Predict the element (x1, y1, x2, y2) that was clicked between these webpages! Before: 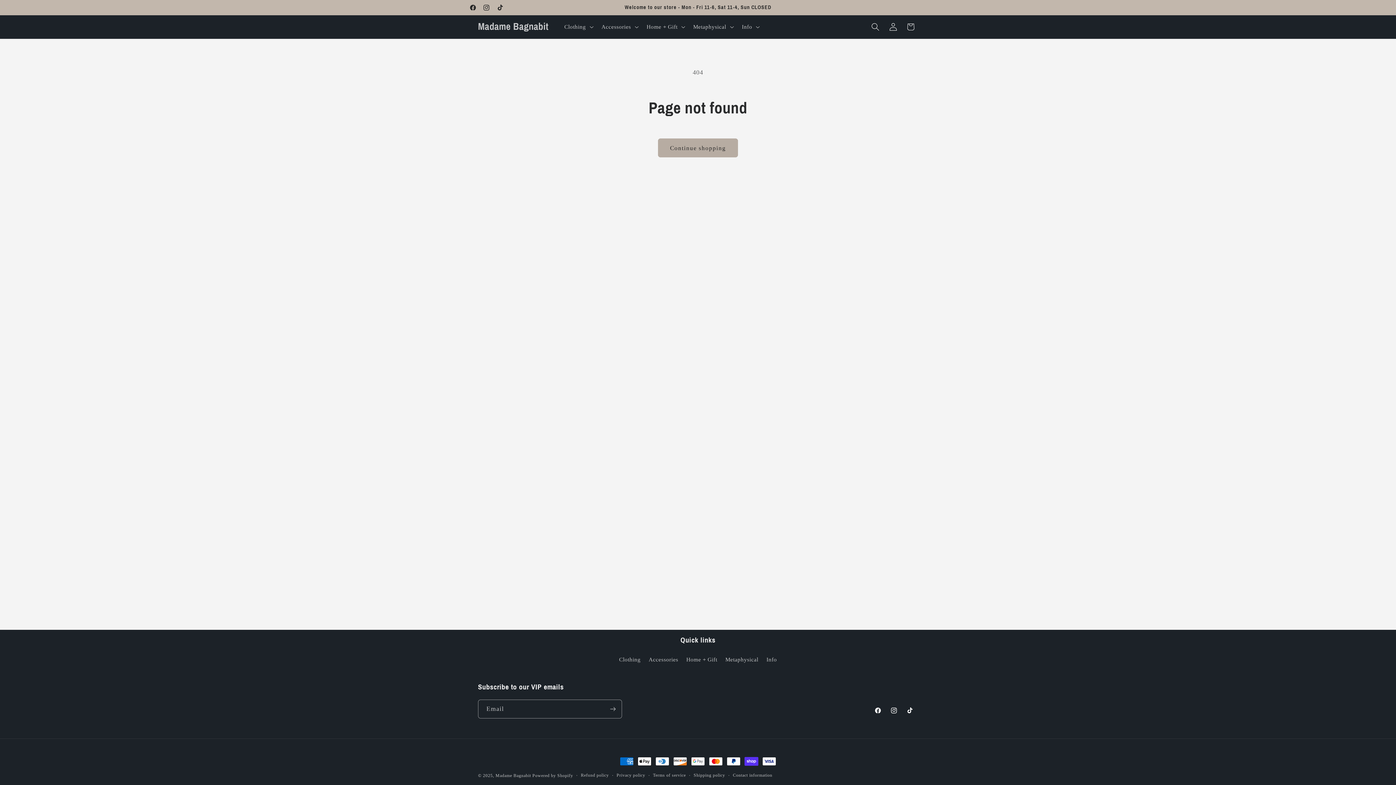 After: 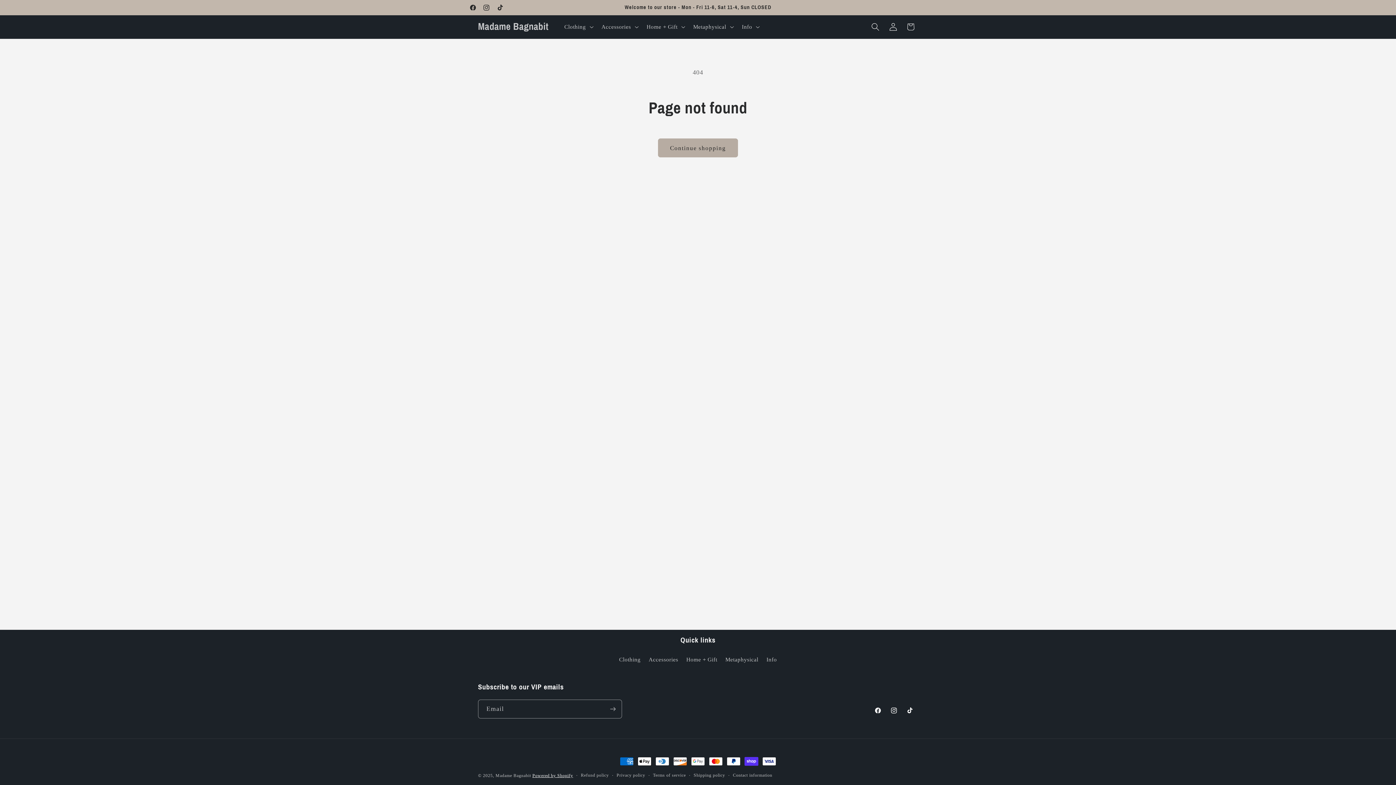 Action: bbox: (532, 773, 573, 778) label: Powered by Shopify